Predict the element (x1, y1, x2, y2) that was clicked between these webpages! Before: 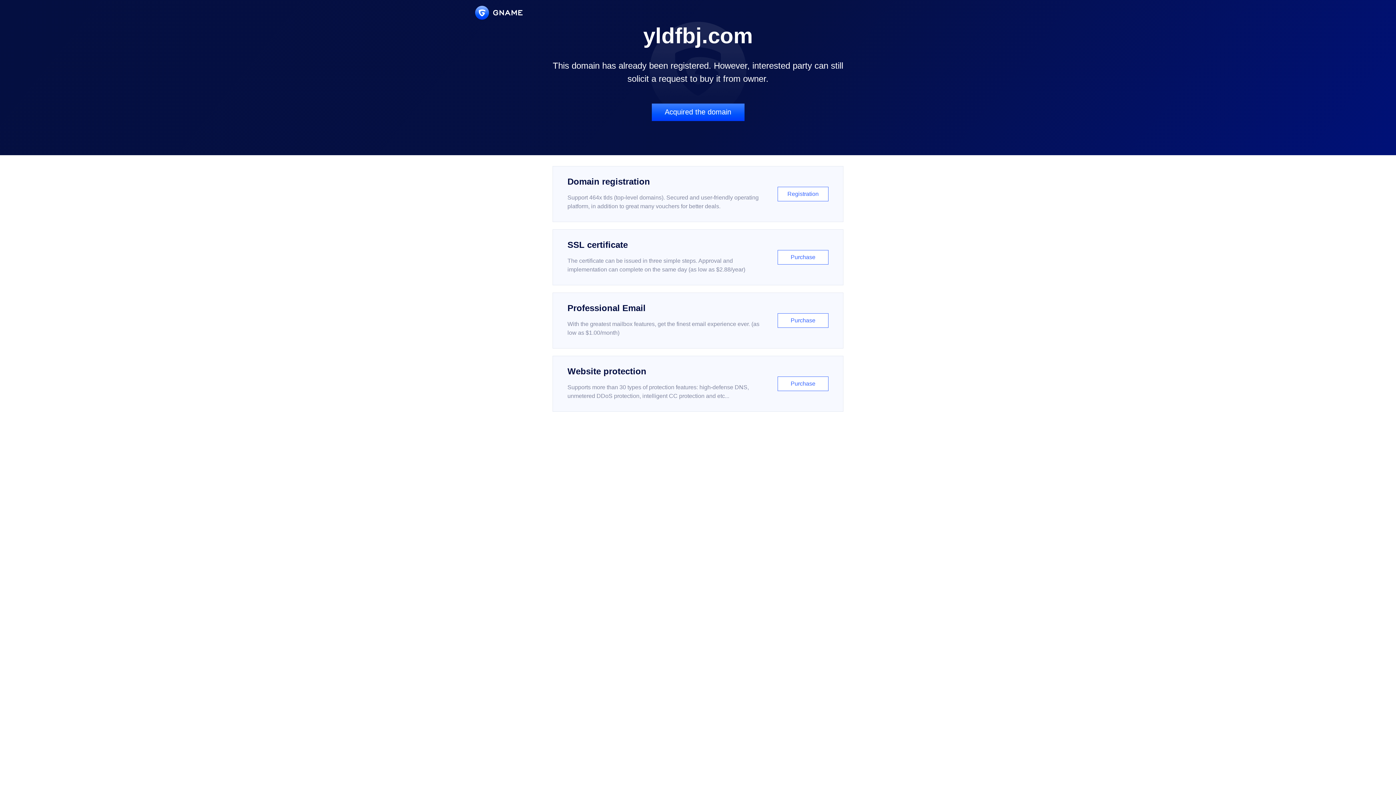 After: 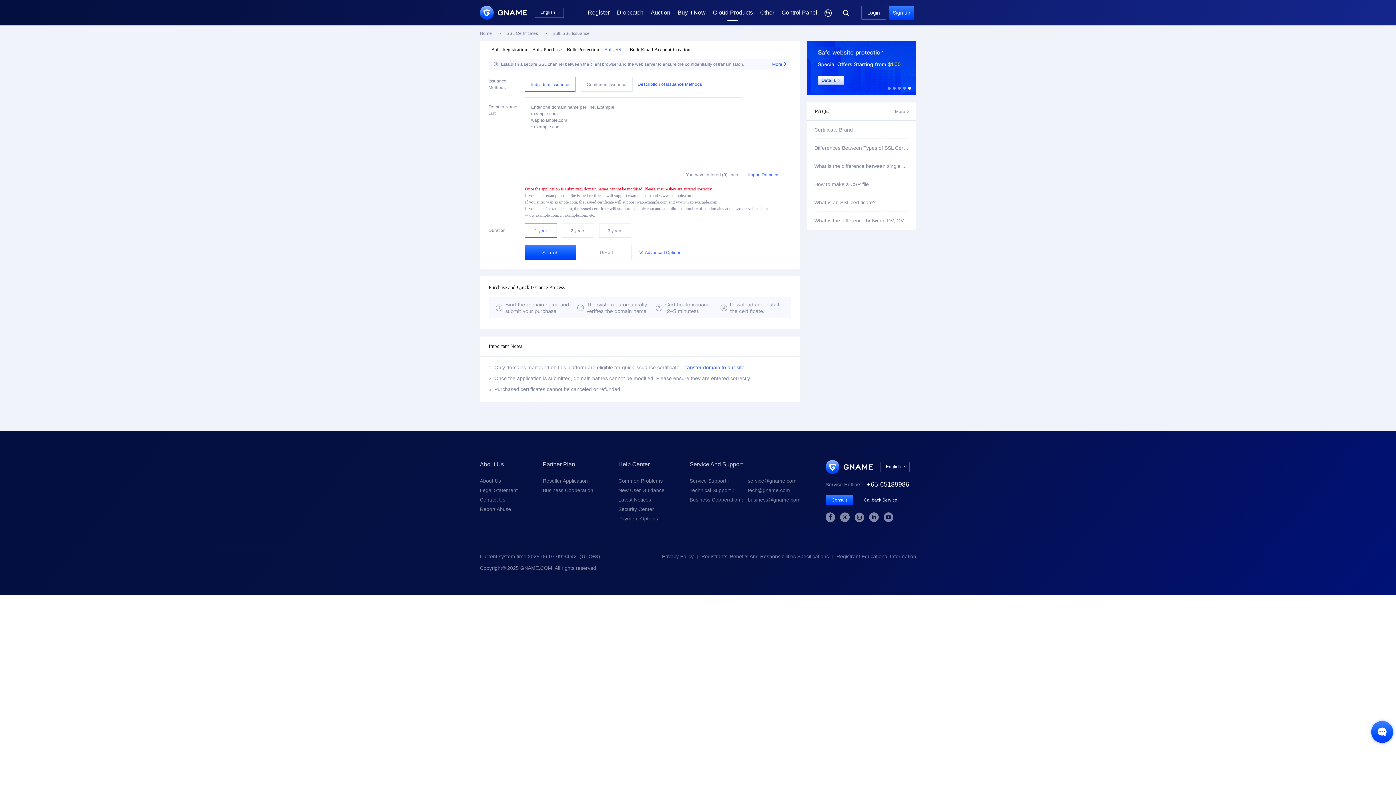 Action: bbox: (552, 229, 843, 285) label: SSL certificate

The certificate can be issued in three simple steps. Approval and implementation can complete on the same day (as low as $2.88/year)

Purchase